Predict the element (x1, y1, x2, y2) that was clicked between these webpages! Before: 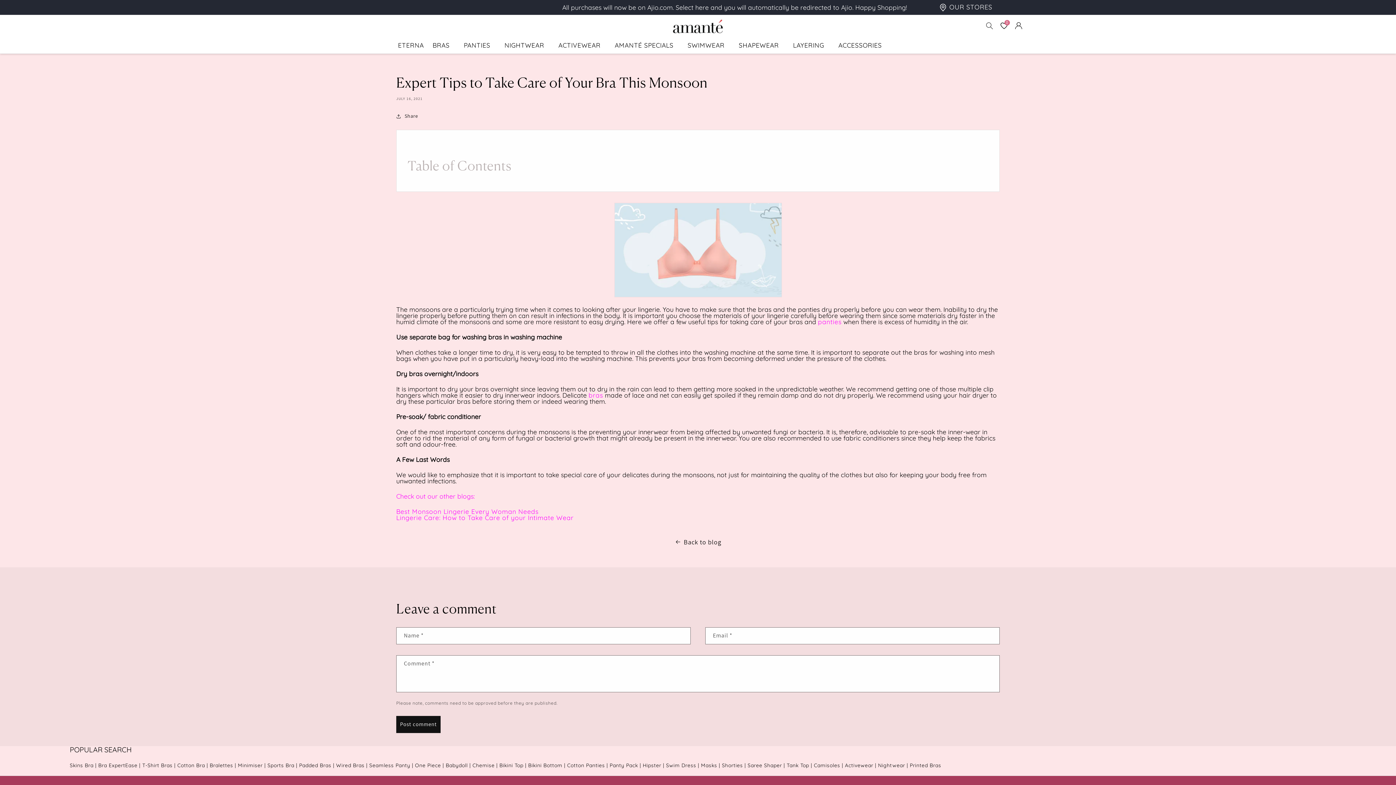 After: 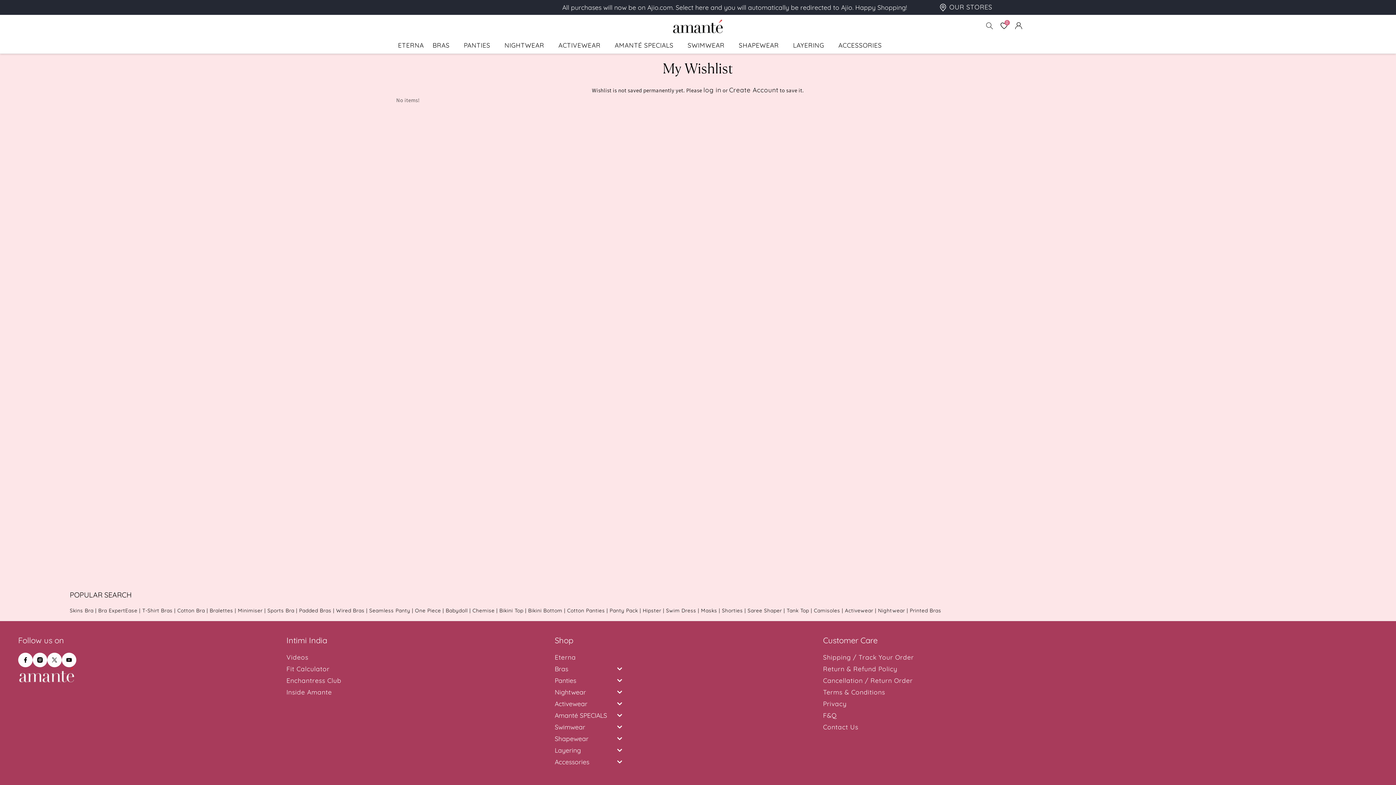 Action: bbox: (997, 17, 1011, 33) label: 0